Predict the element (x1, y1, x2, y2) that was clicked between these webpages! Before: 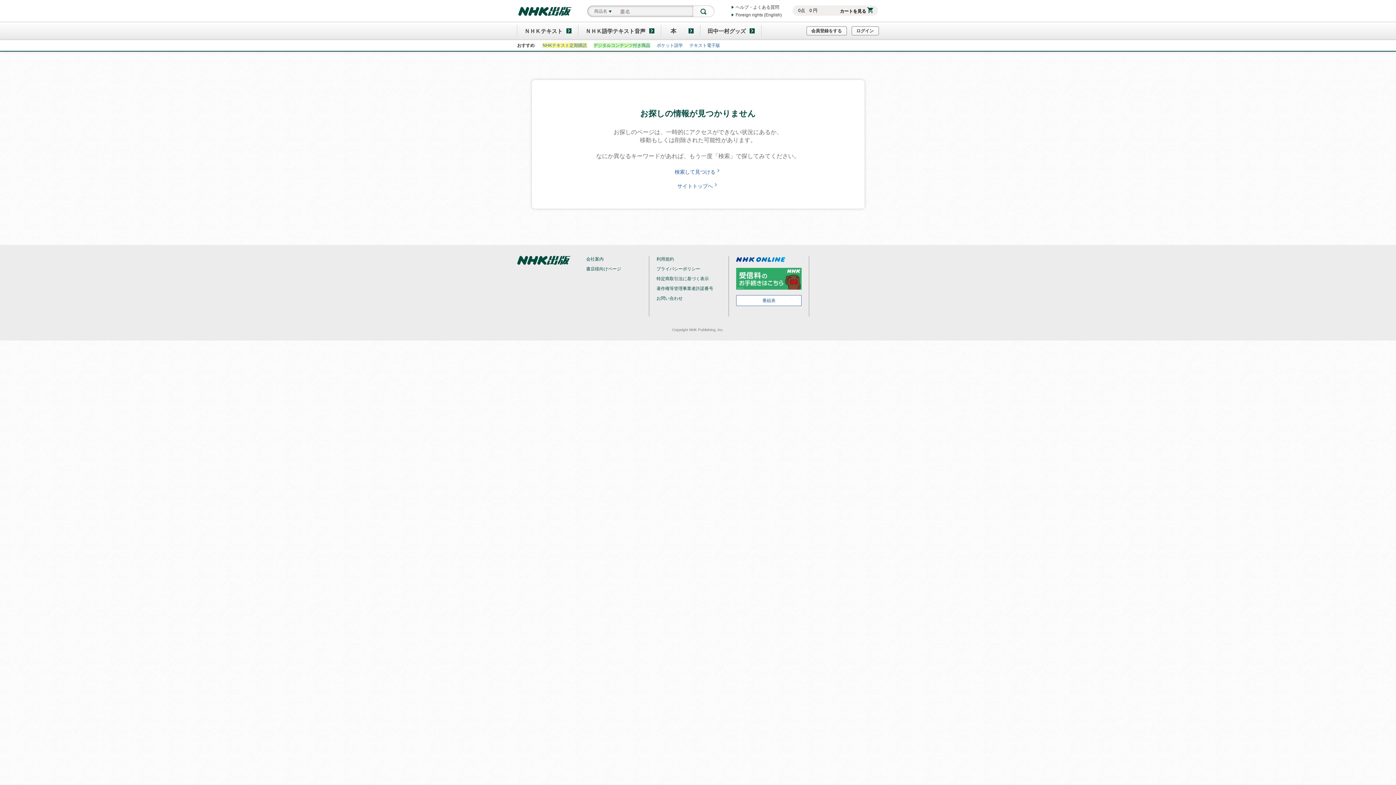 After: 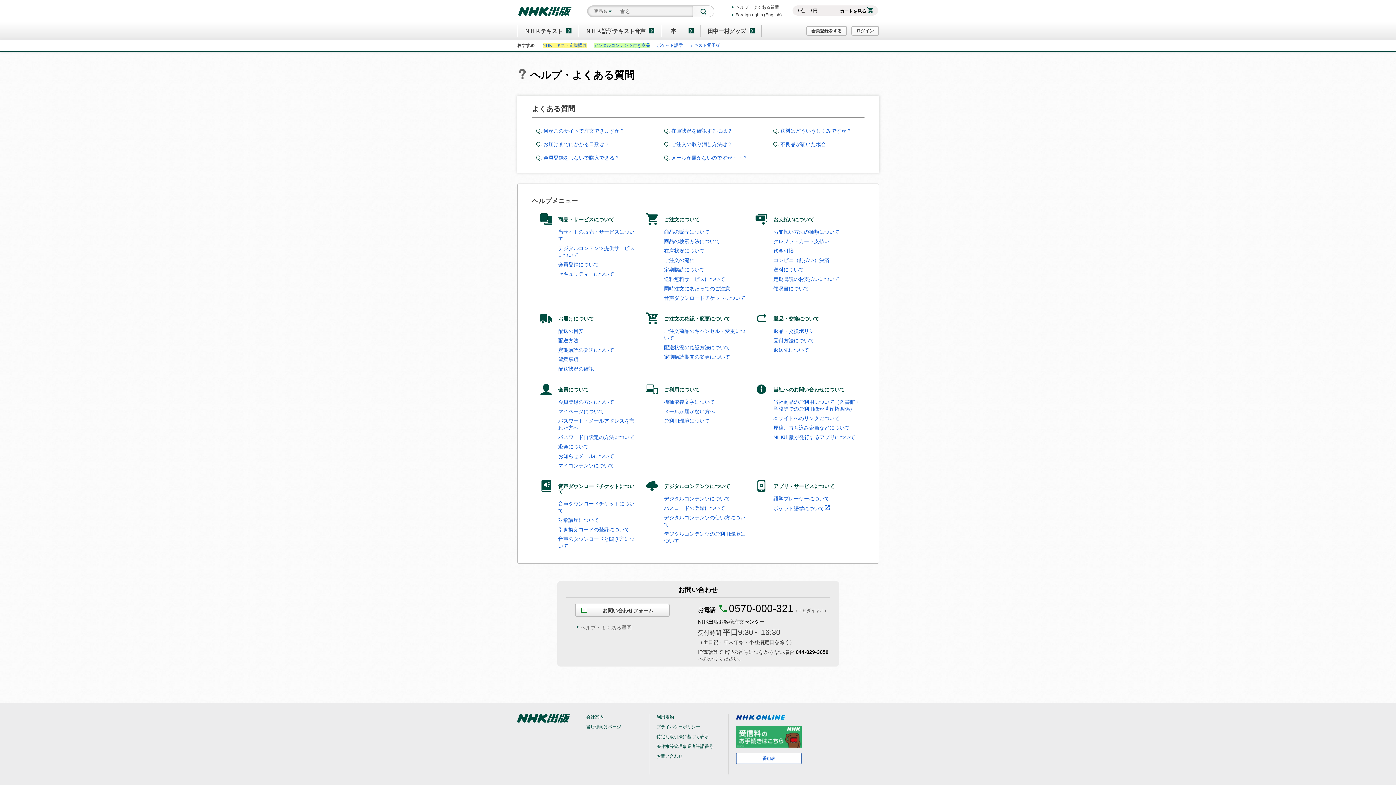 Action: label: ヘルプ・よくある質問 bbox: (730, 4, 779, 9)